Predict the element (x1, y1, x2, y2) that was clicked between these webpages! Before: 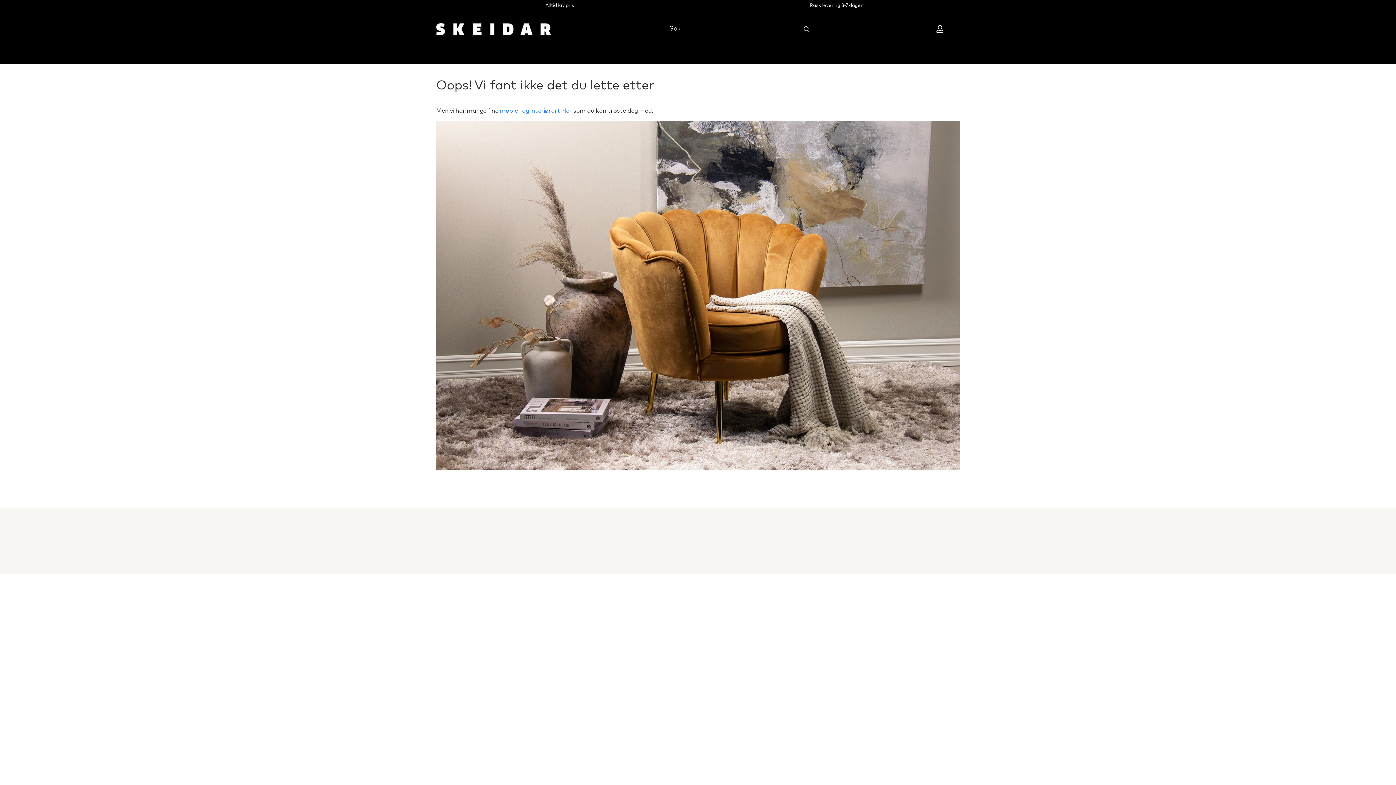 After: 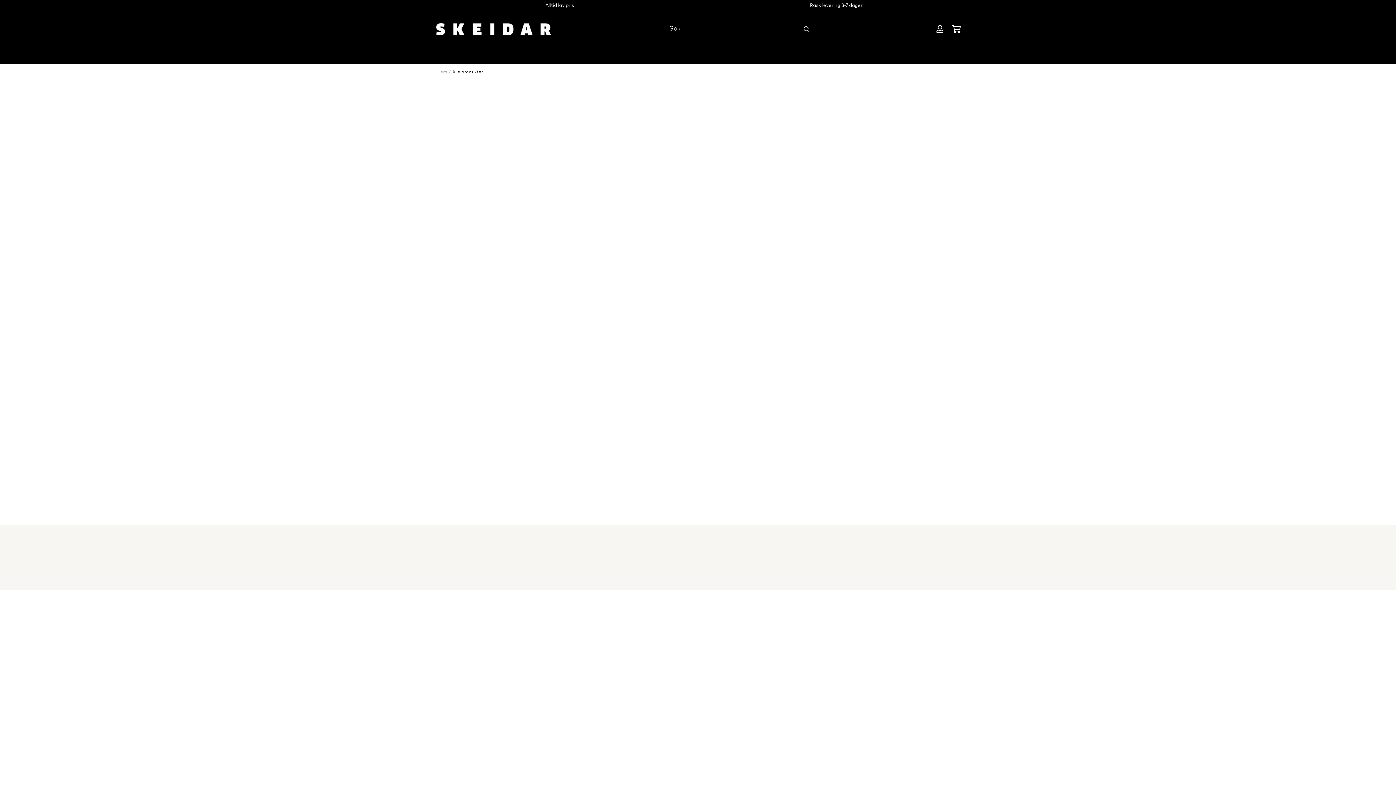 Action: label: Rask levering 3-7 dager bbox: (810, 3, 862, 8)